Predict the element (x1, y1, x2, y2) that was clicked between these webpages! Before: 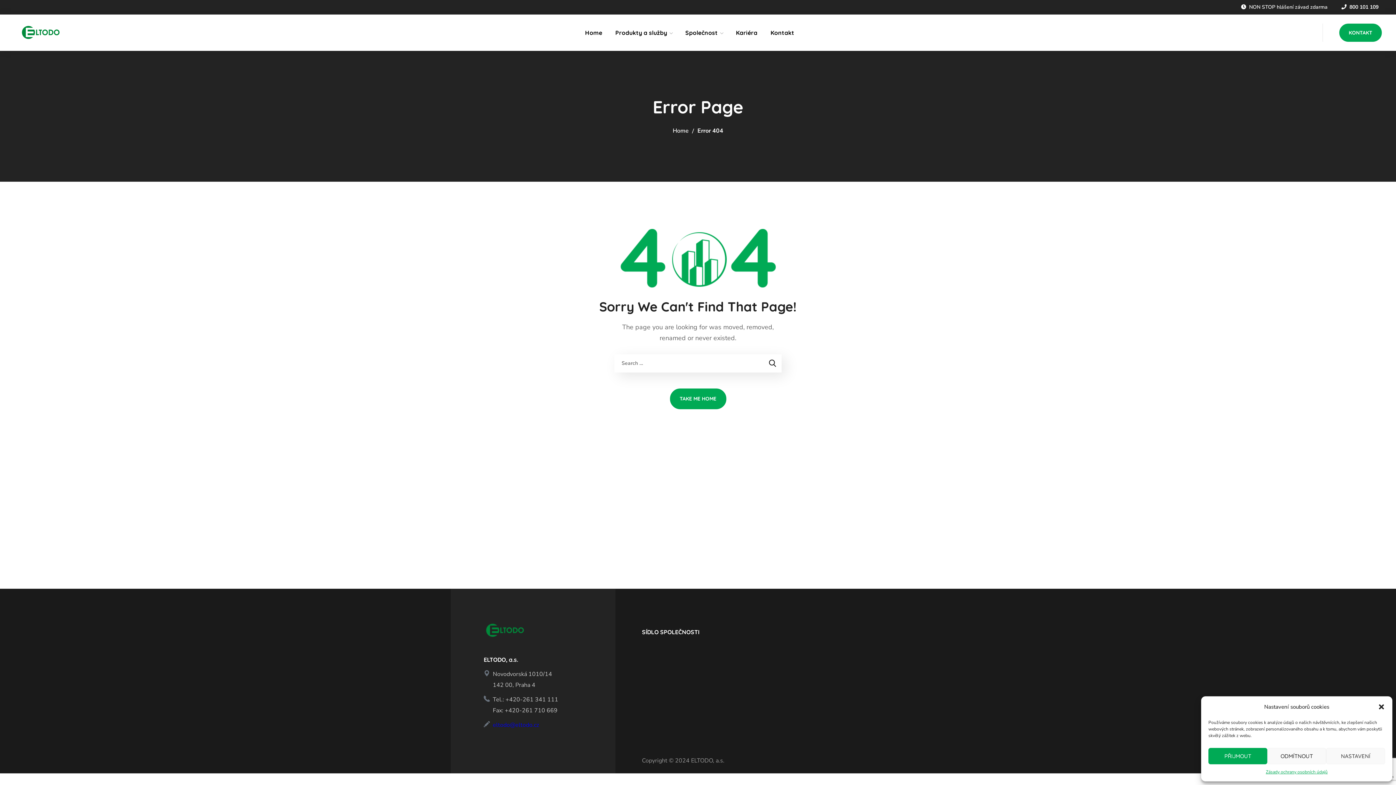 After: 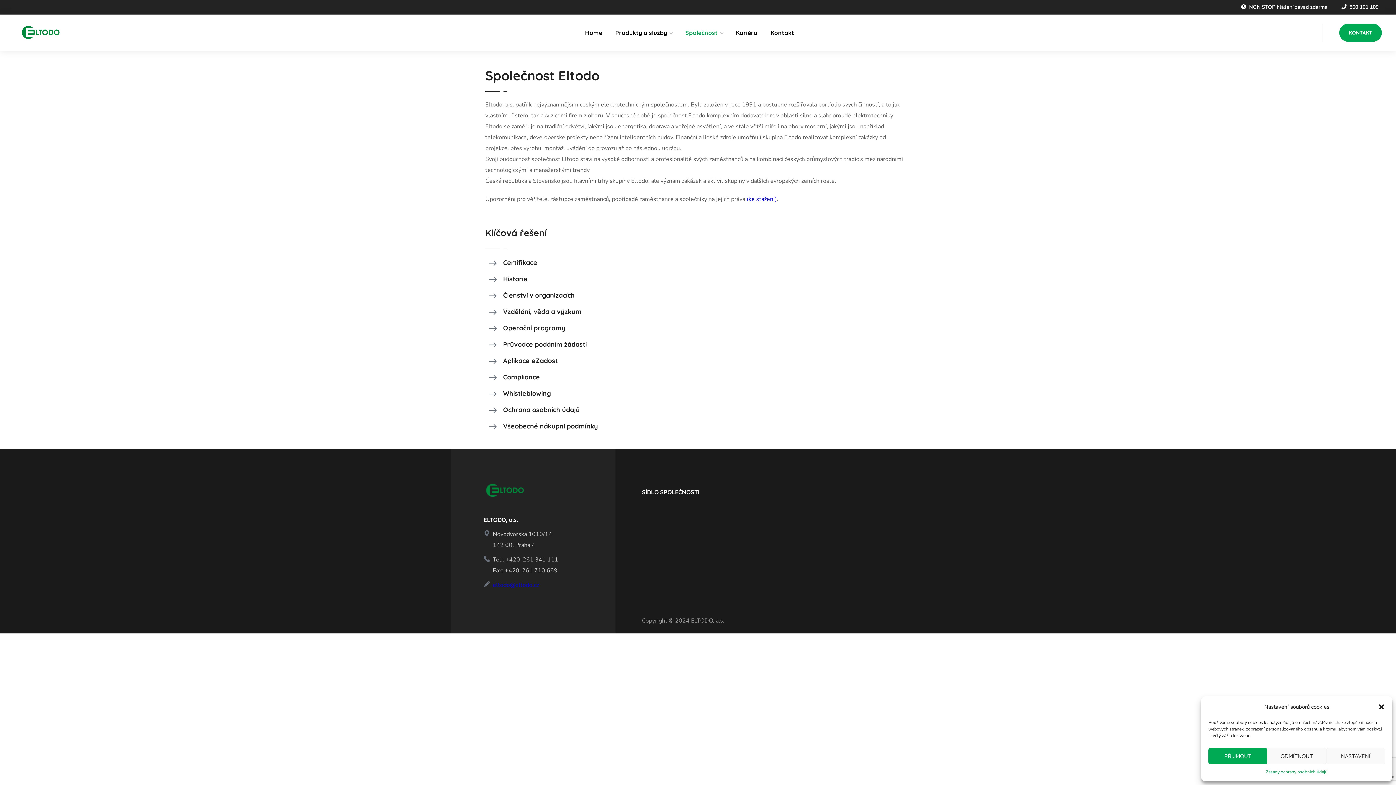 Action: label: Společnost bbox: (678, 14, 729, 50)